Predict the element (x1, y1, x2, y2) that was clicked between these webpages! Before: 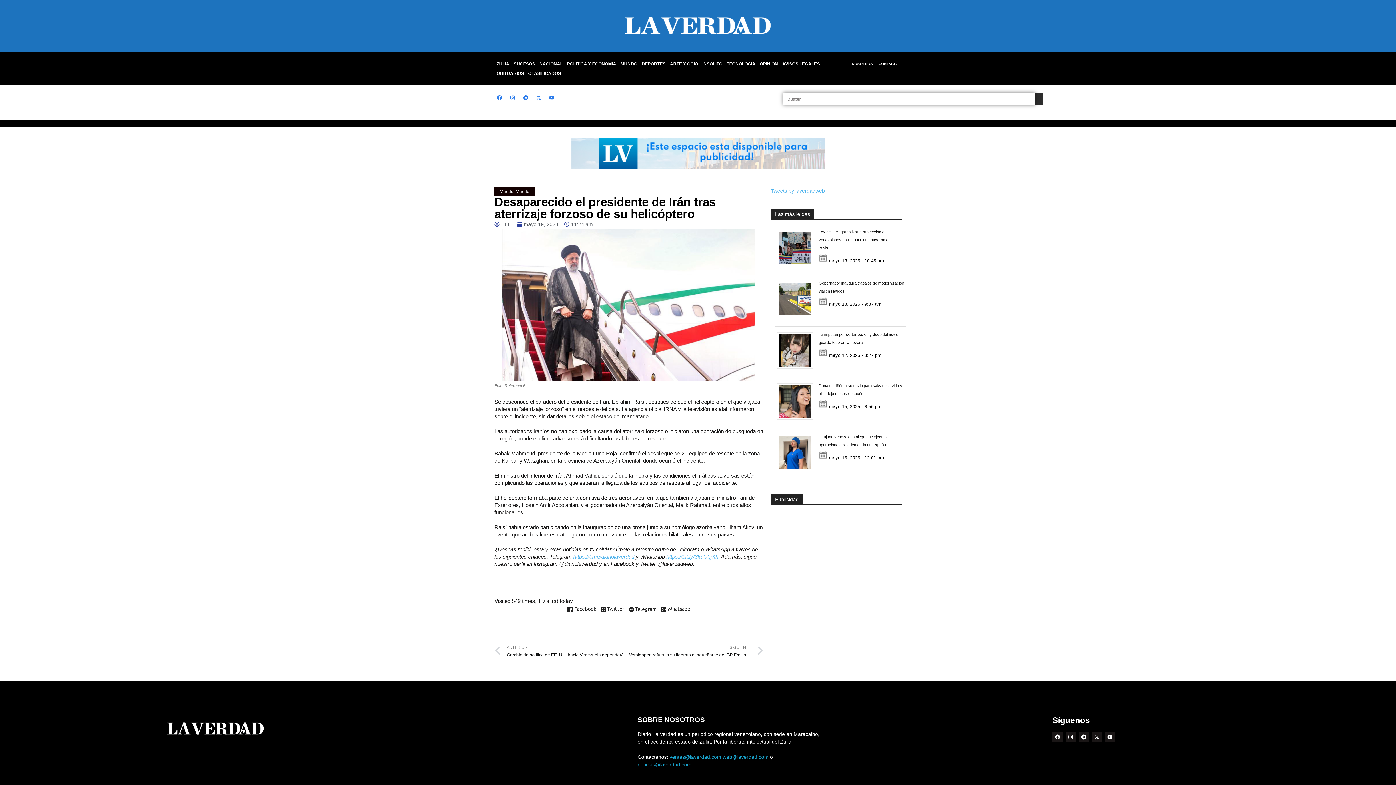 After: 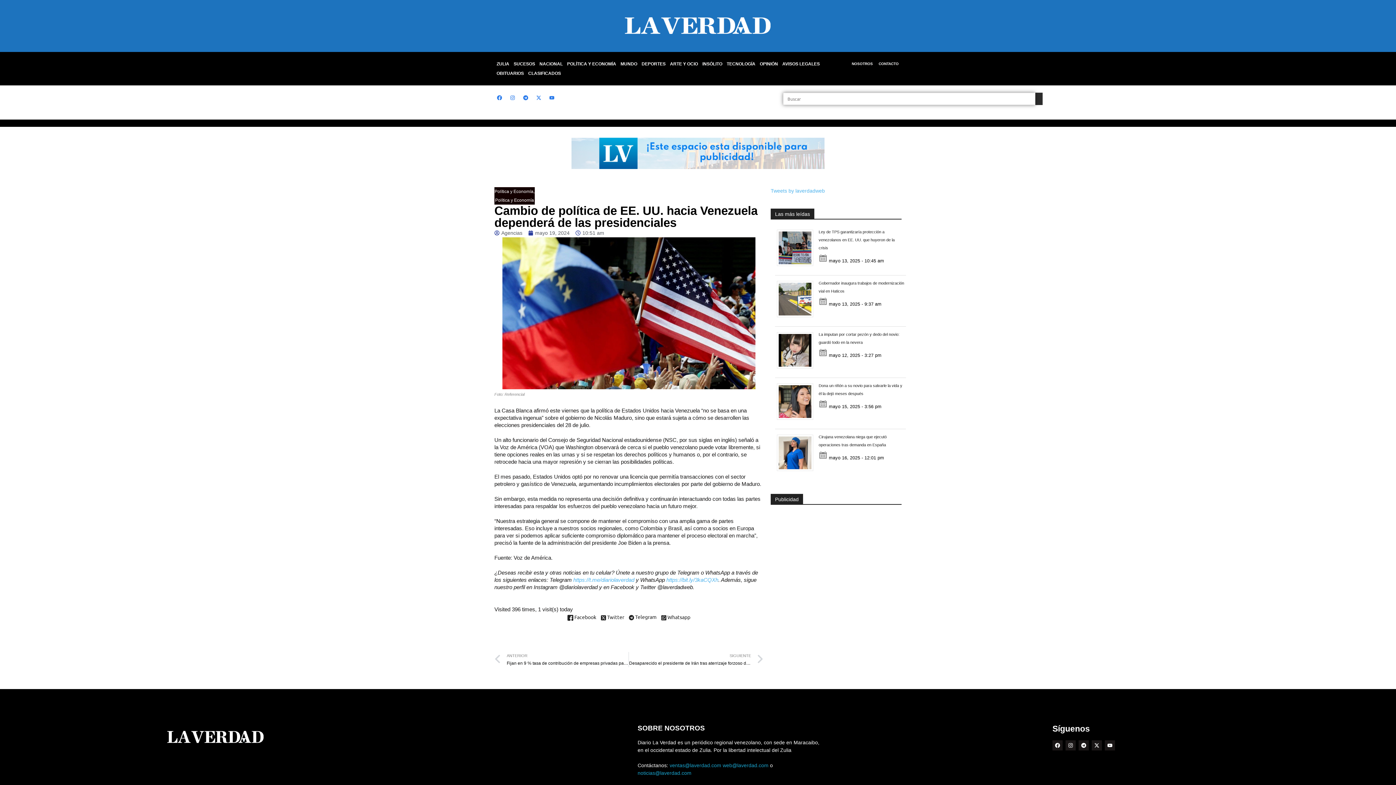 Action: bbox: (494, 643, 628, 659) label: Prev
ANTERIOR
Cambio de política de EE. UU. hacia Venezuela dependerá de las presidenciales